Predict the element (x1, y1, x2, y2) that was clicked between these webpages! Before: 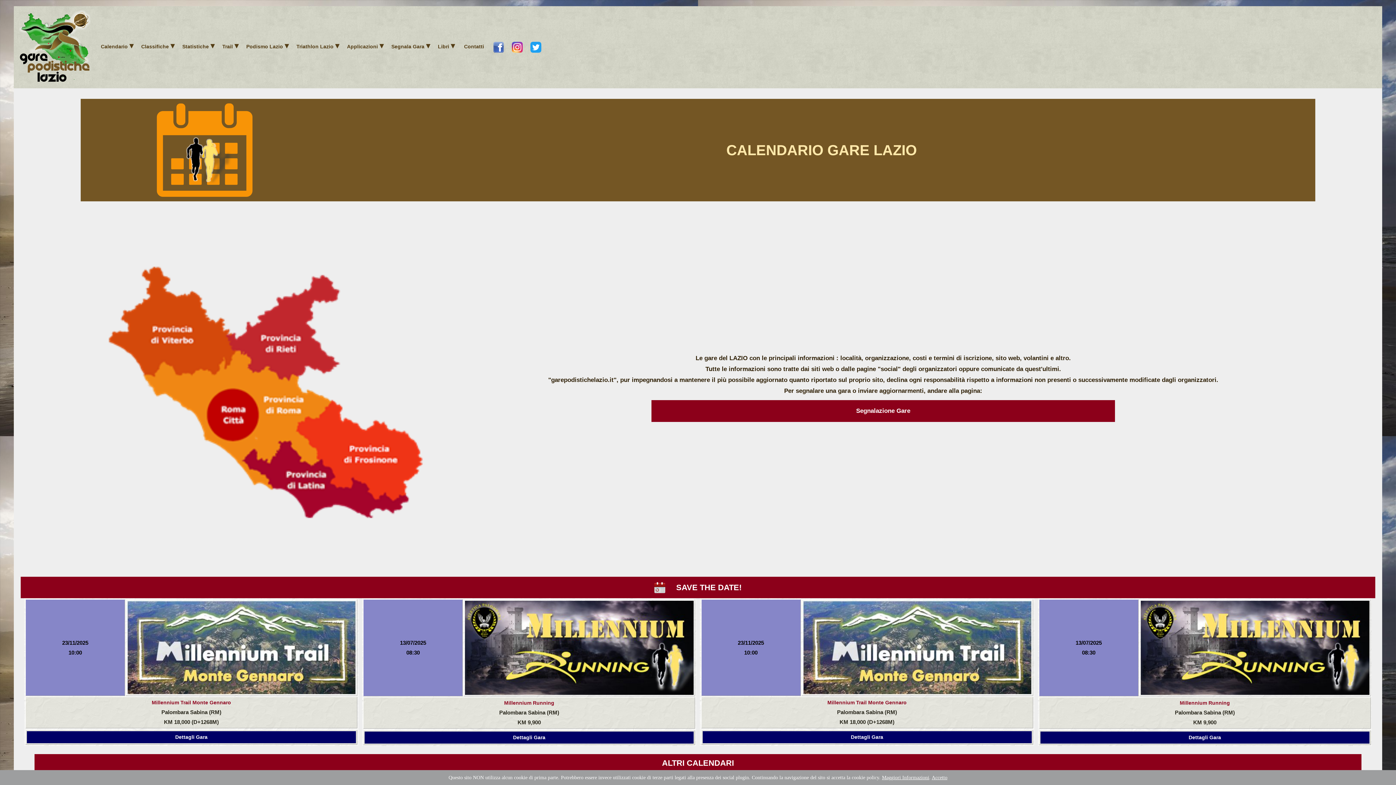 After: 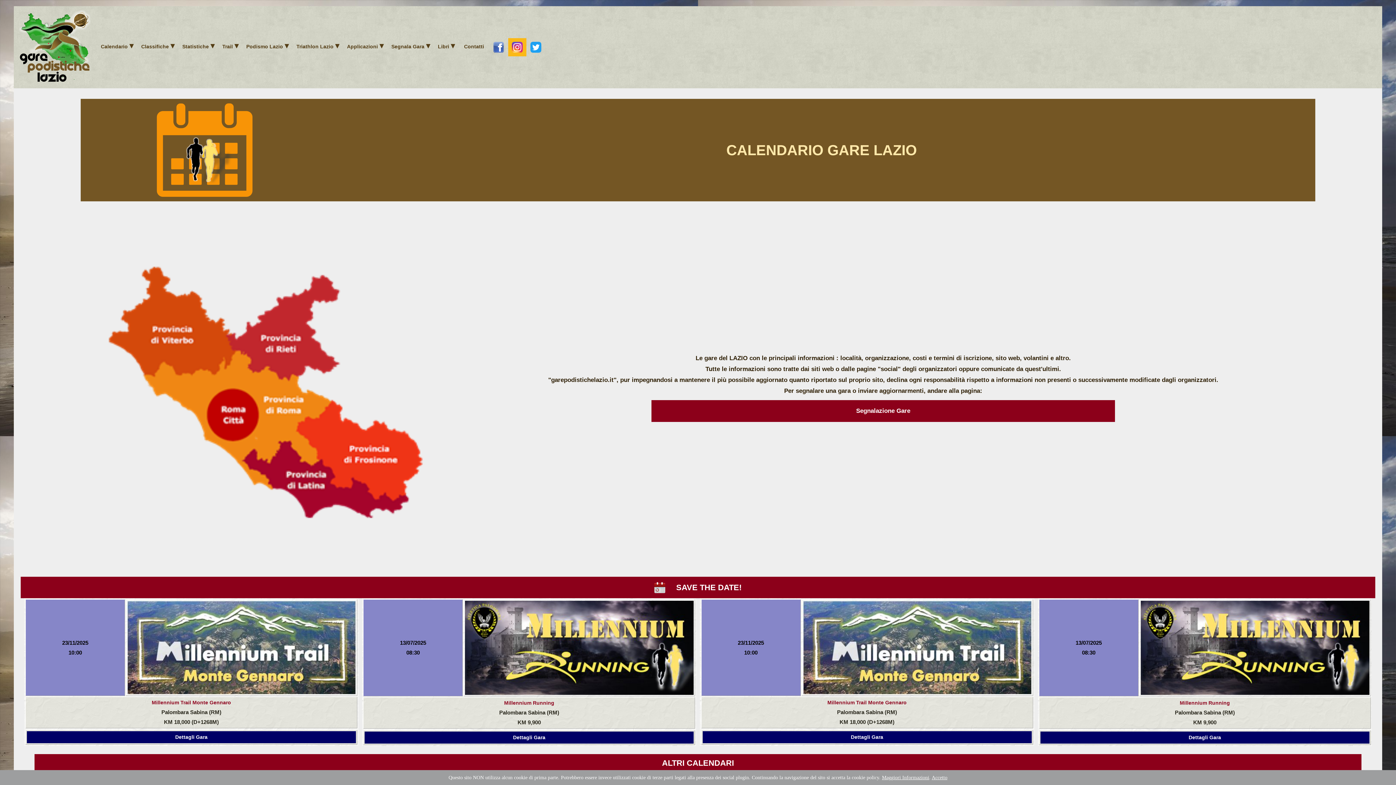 Action: bbox: (508, 38, 526, 56)